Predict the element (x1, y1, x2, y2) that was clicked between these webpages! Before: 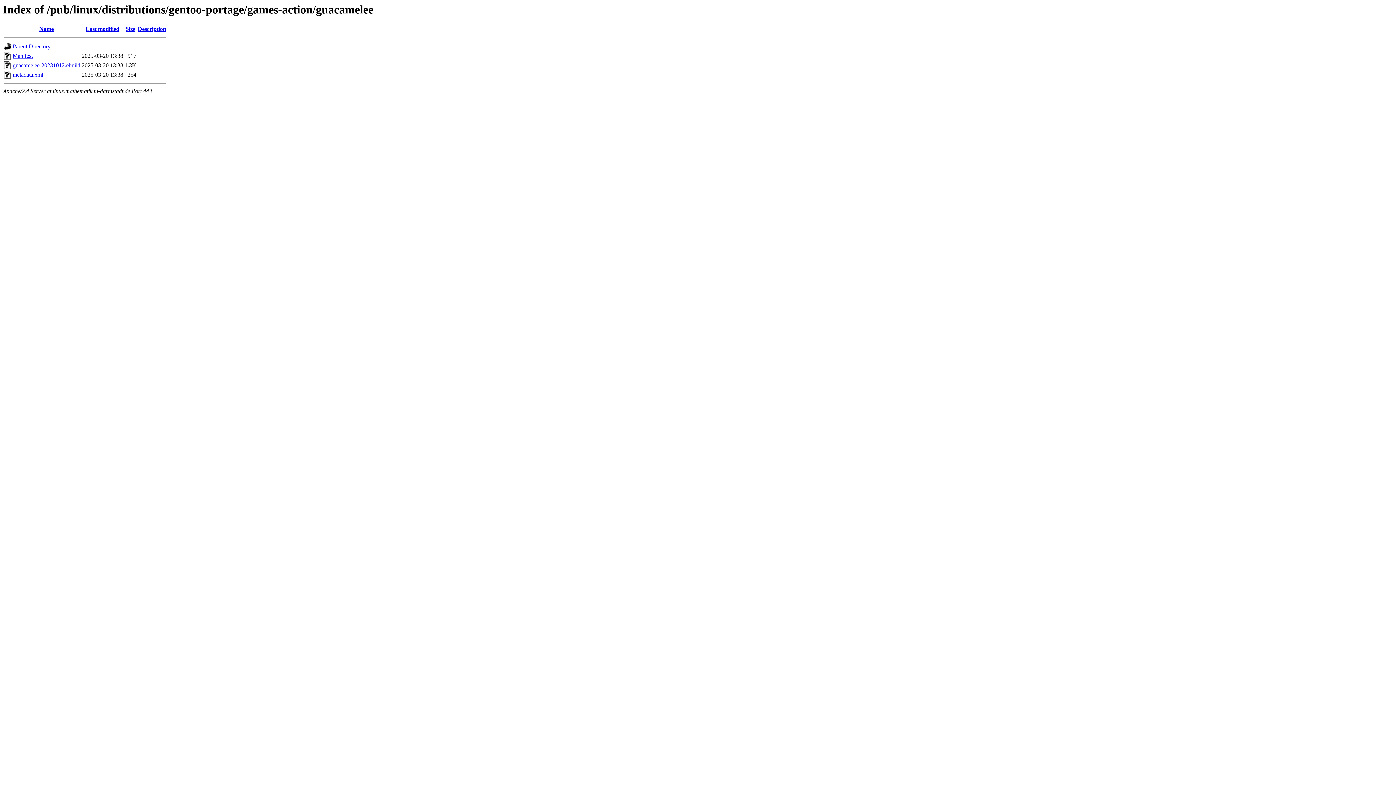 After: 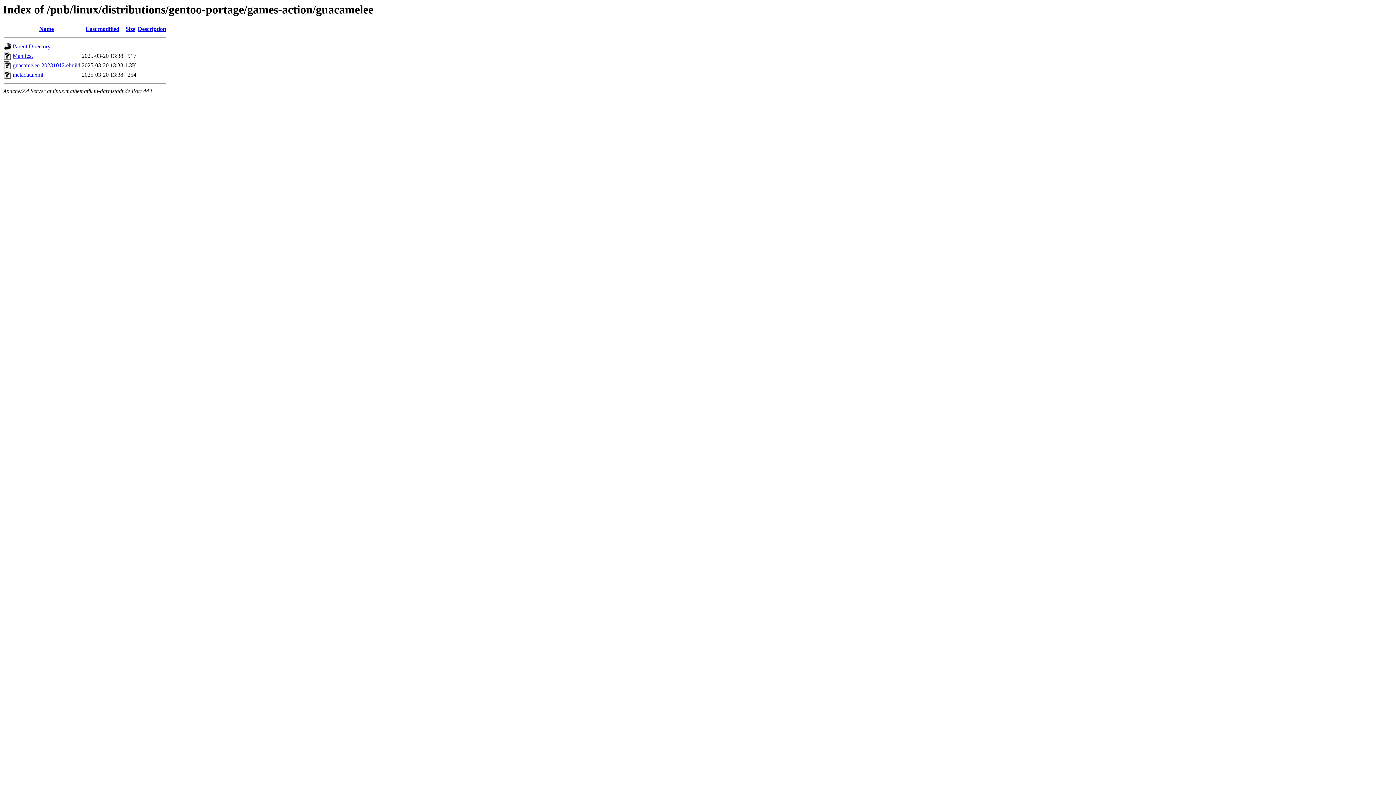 Action: label: Last modified bbox: (85, 25, 119, 32)